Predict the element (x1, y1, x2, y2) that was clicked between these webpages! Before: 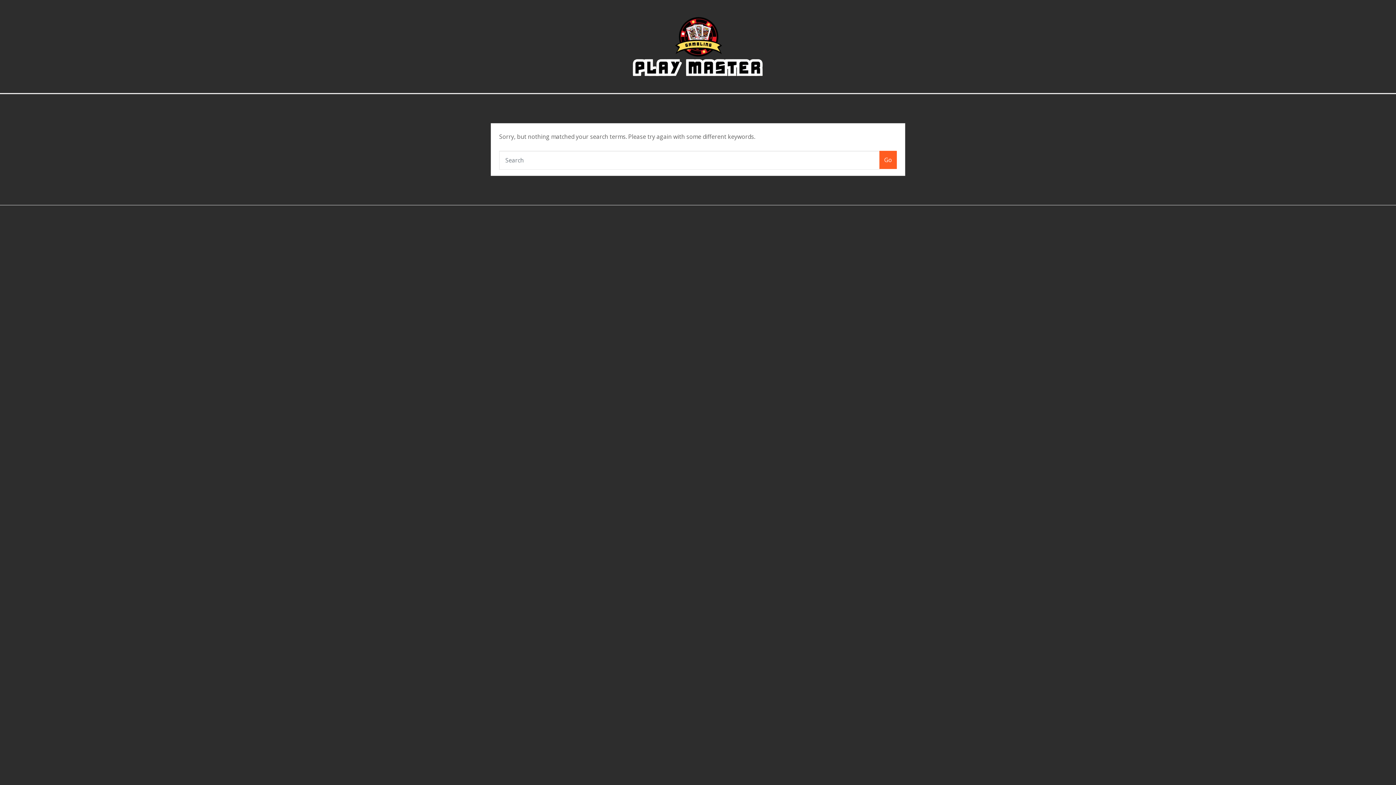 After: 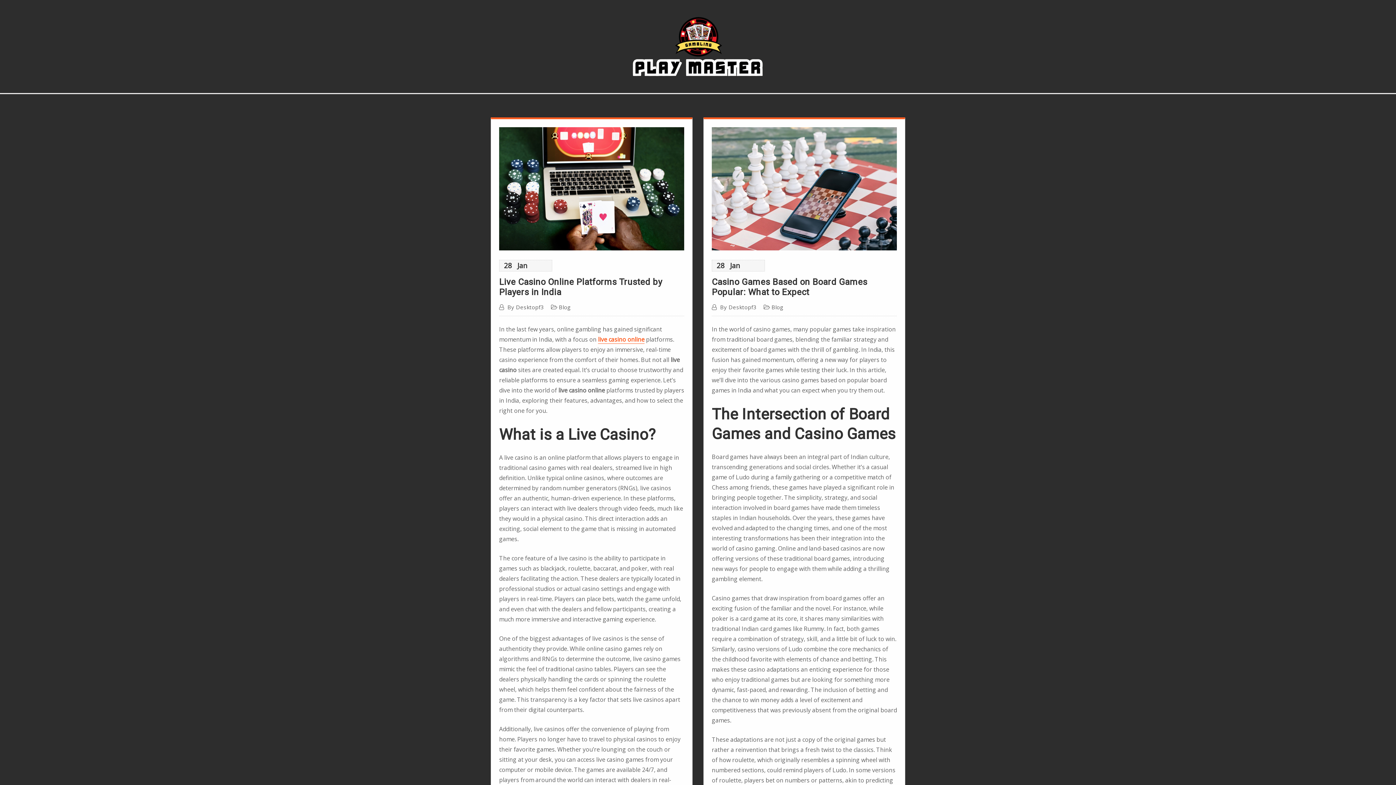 Action: bbox: (490, 0, 905, 92)